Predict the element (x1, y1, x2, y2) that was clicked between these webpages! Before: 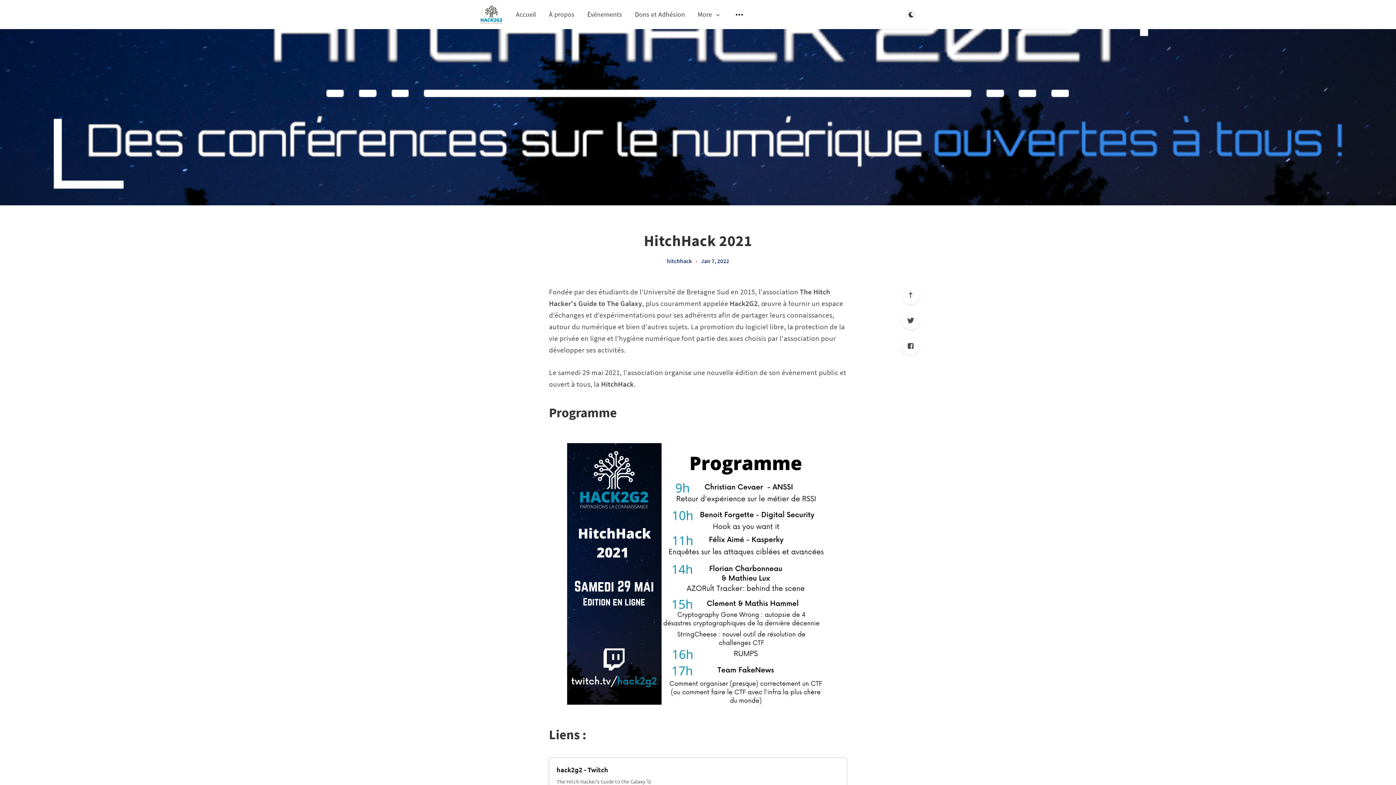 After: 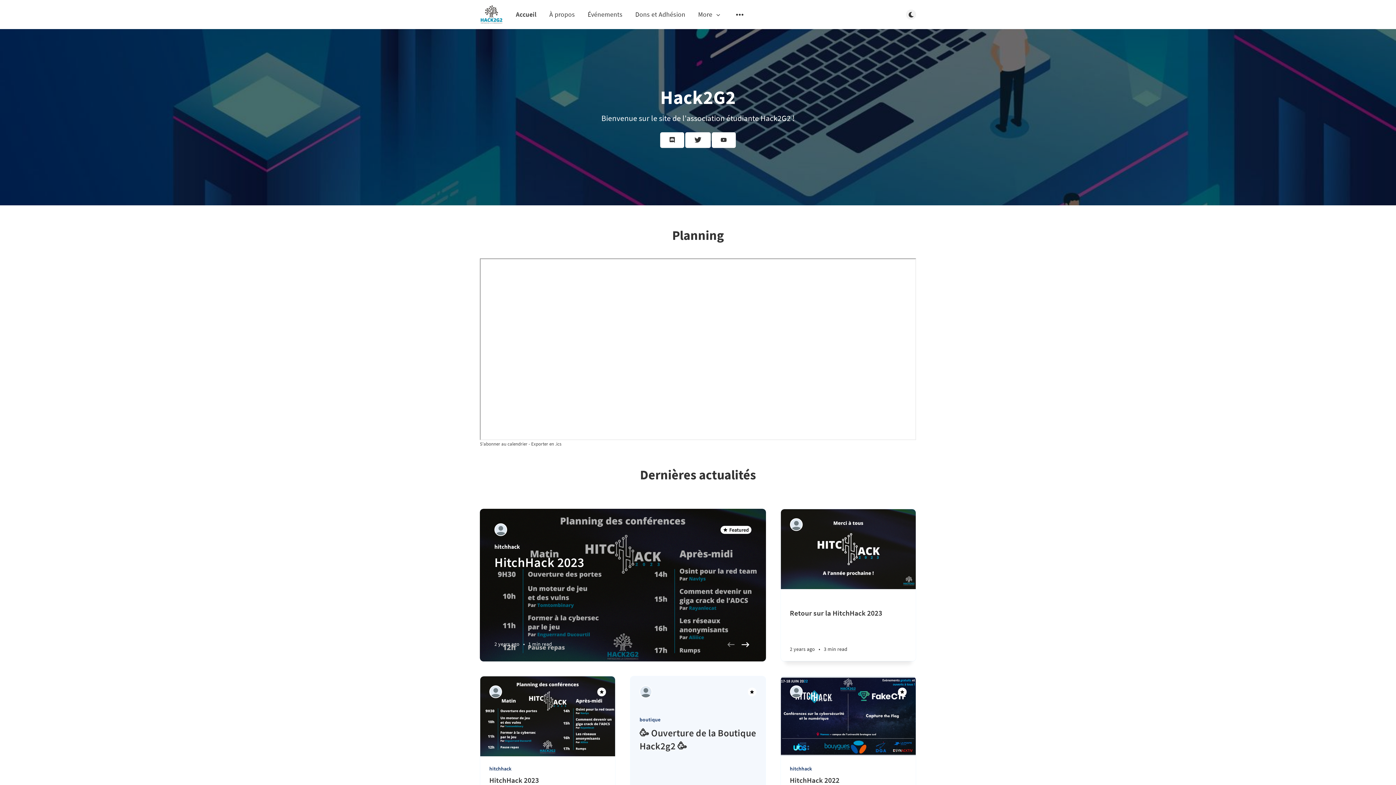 Action: bbox: (480, 2, 503, 26)